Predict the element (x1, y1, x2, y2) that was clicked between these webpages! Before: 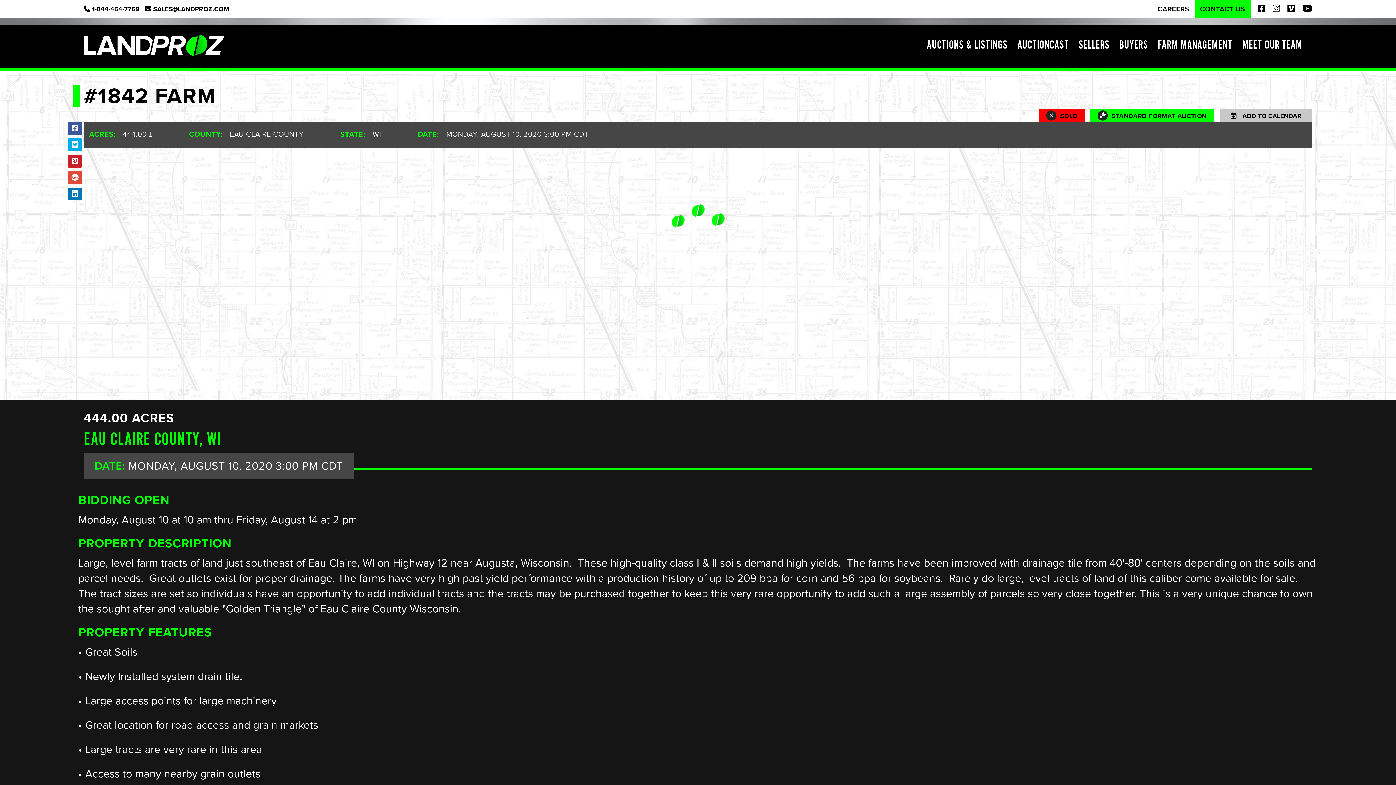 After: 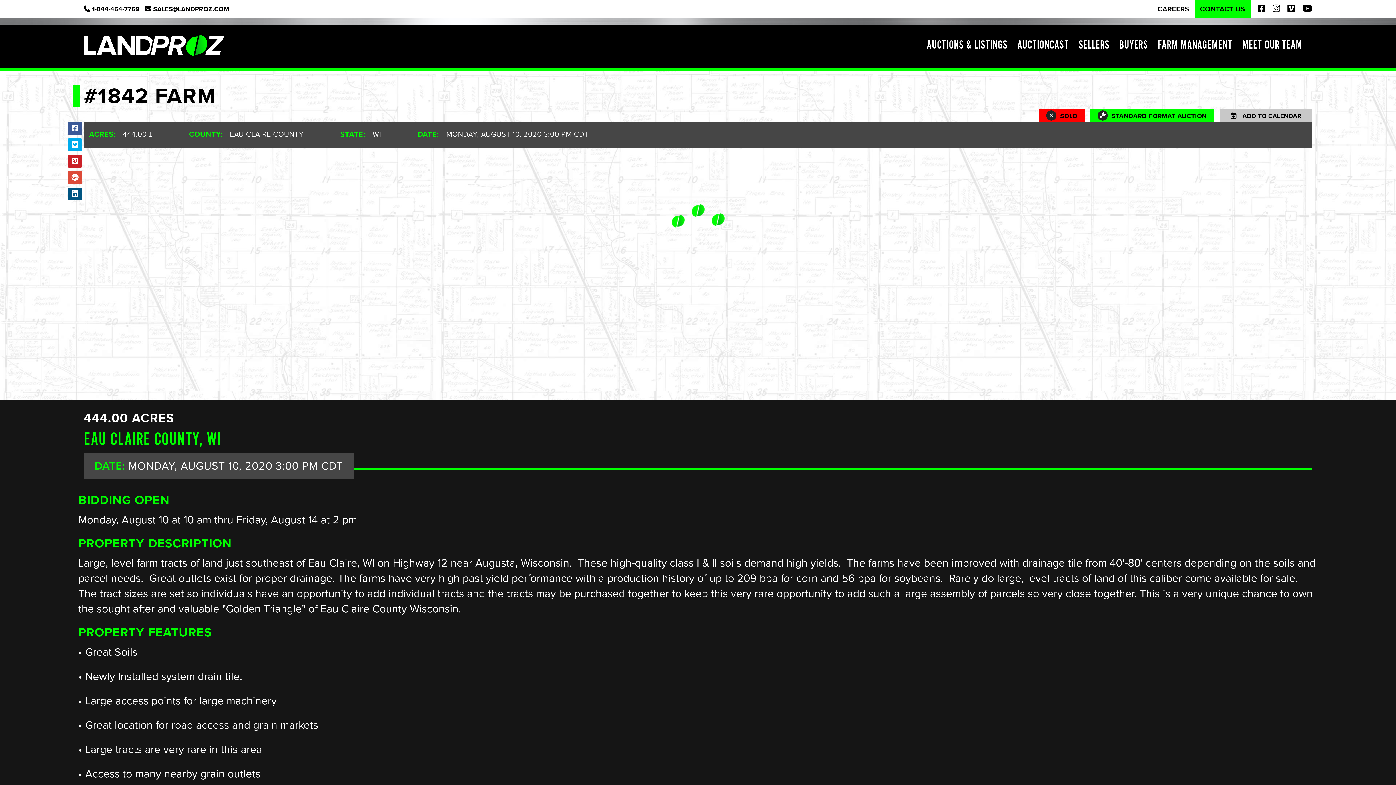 Action: bbox: (68, 187, 81, 200)